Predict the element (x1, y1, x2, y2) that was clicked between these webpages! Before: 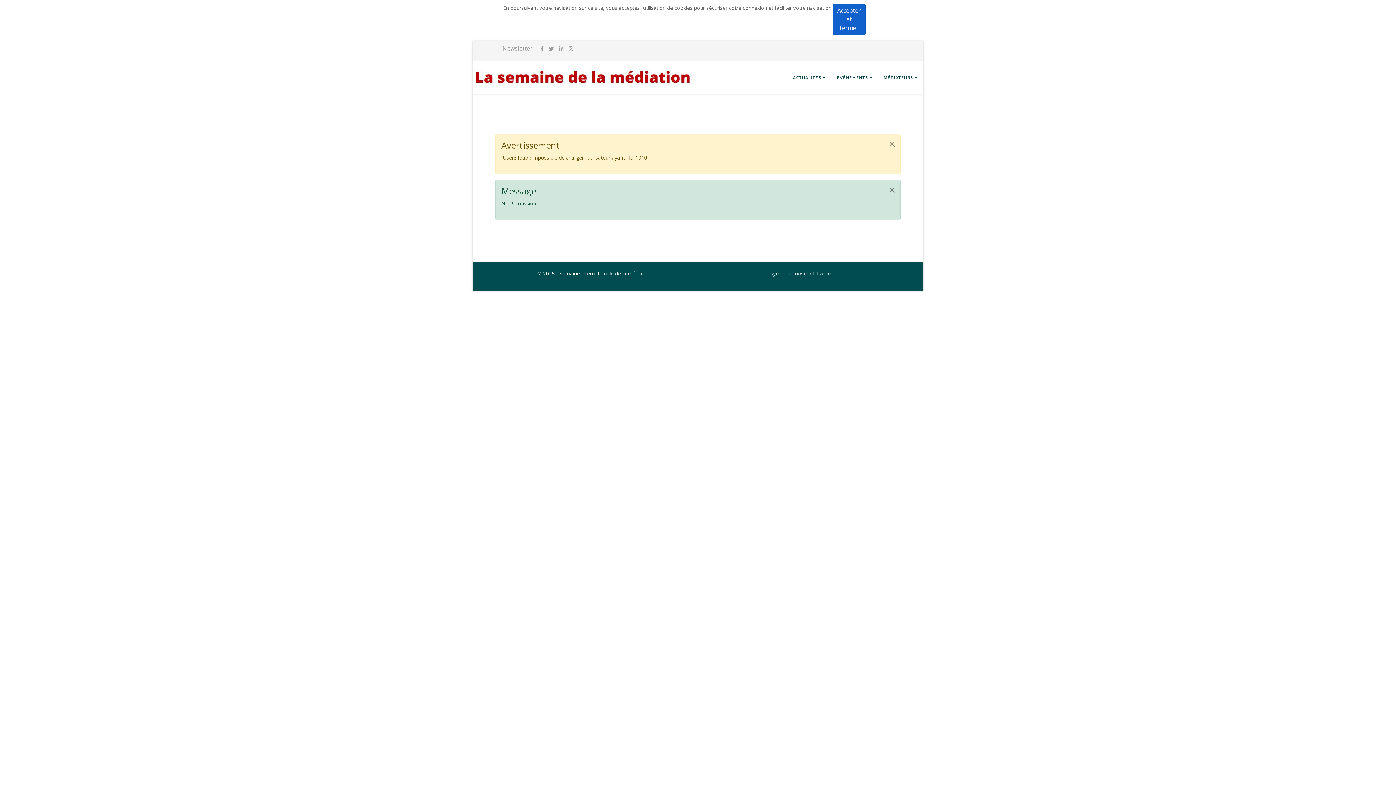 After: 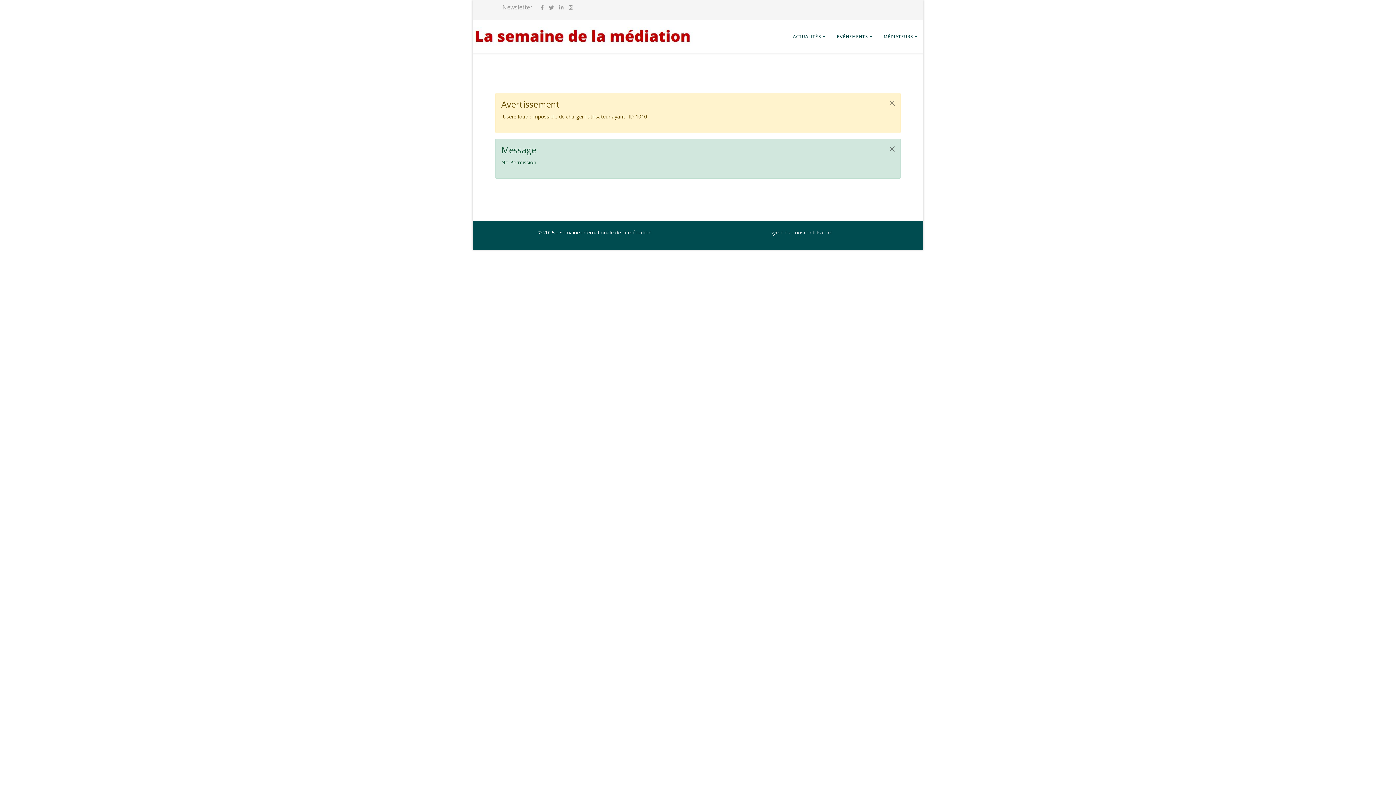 Action: label: Accepter et fermer bbox: (832, 3, 865, 34)